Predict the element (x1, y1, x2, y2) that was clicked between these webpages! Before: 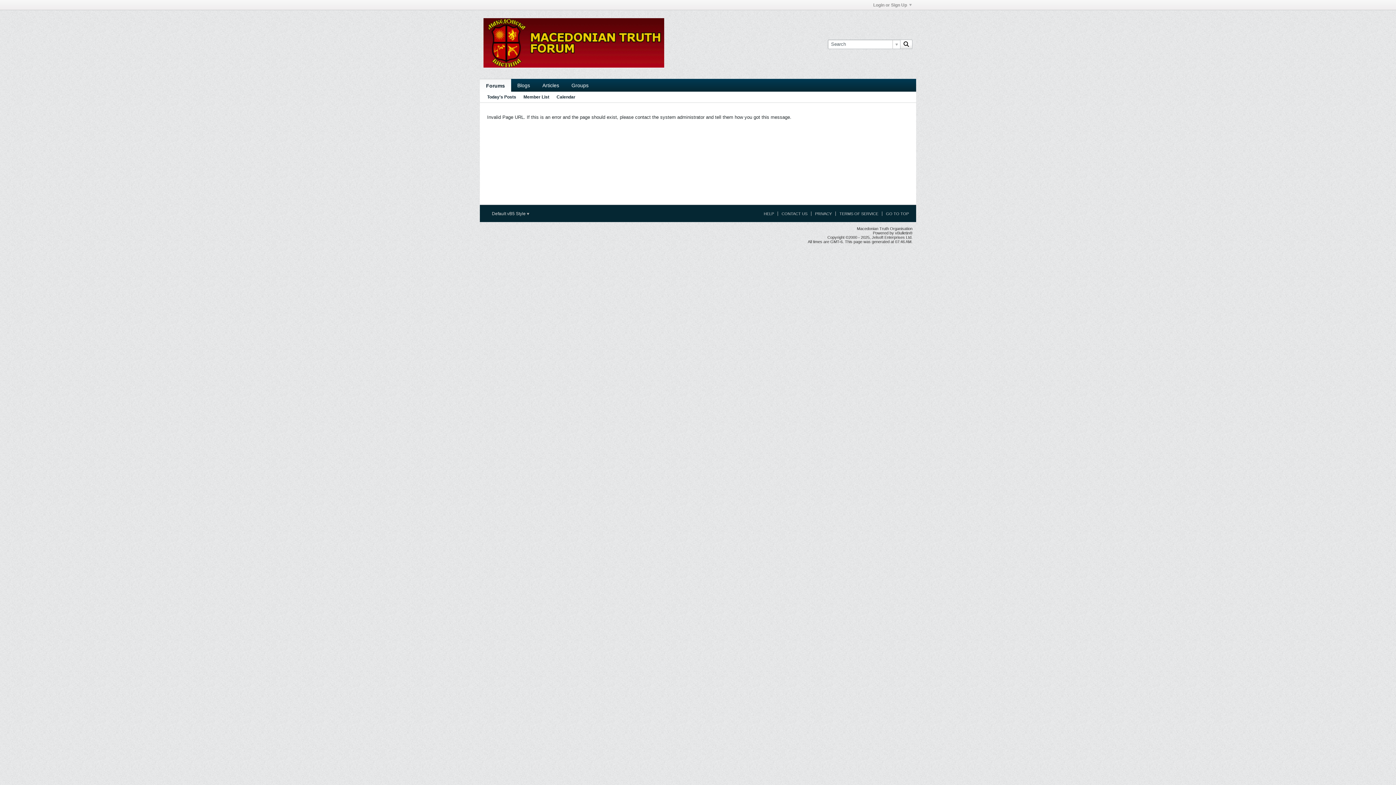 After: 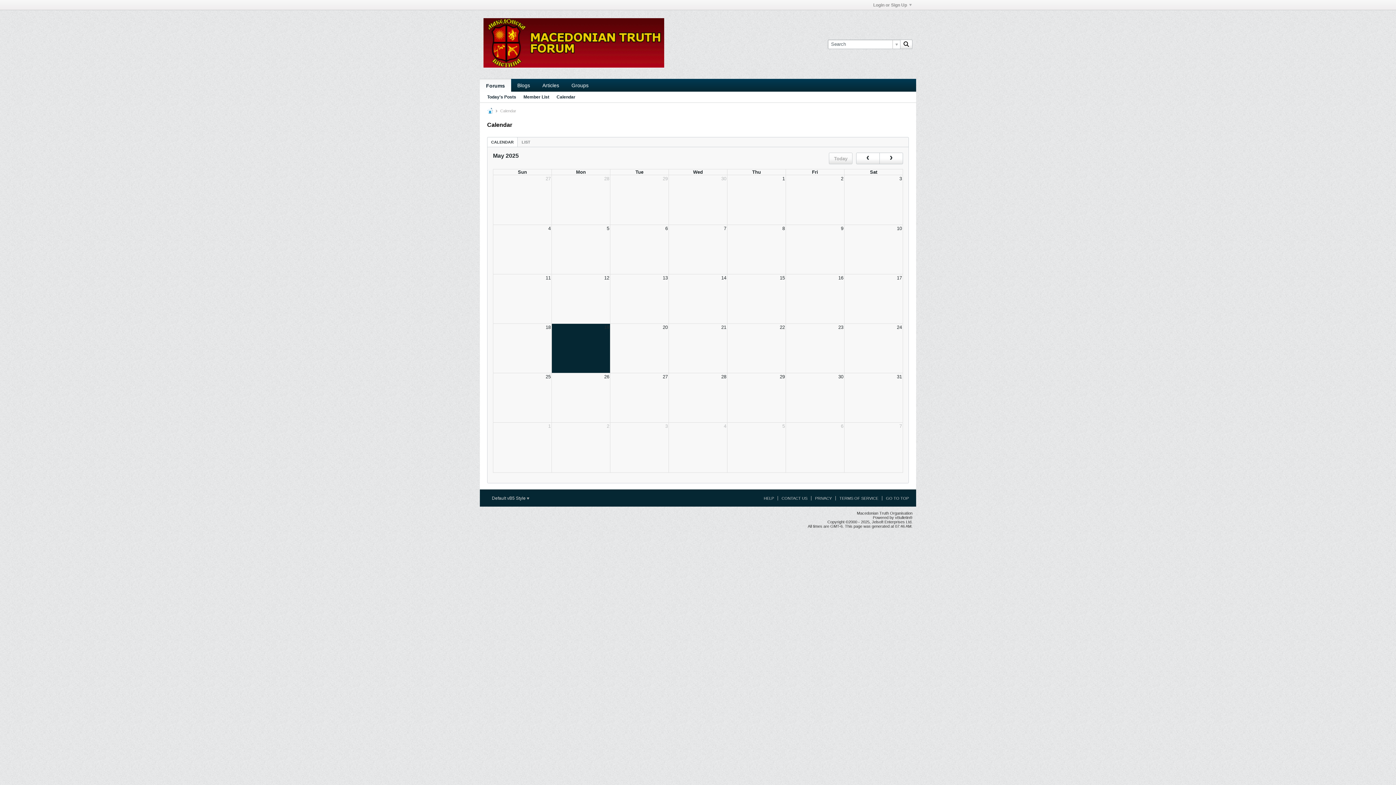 Action: bbox: (556, 92, 575, 102) label: Calendar